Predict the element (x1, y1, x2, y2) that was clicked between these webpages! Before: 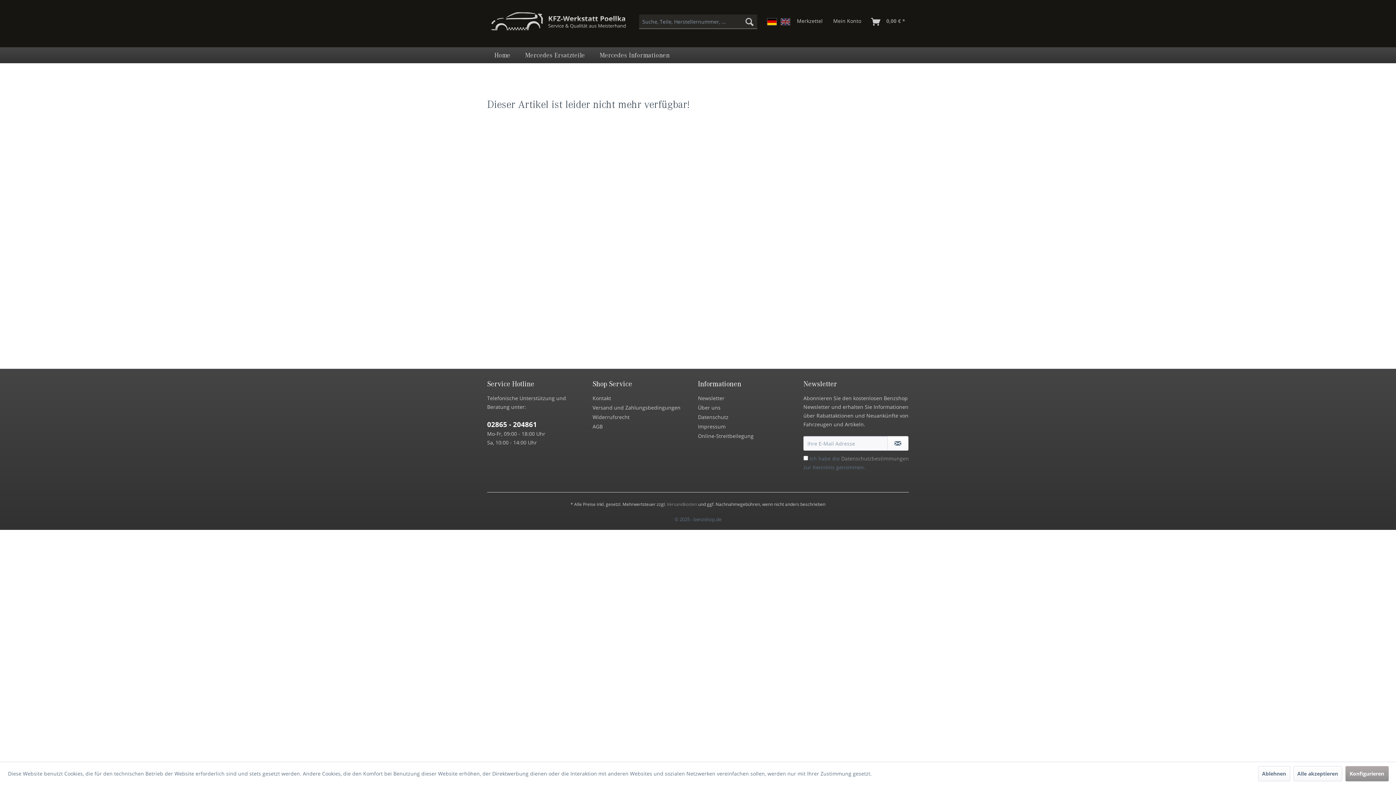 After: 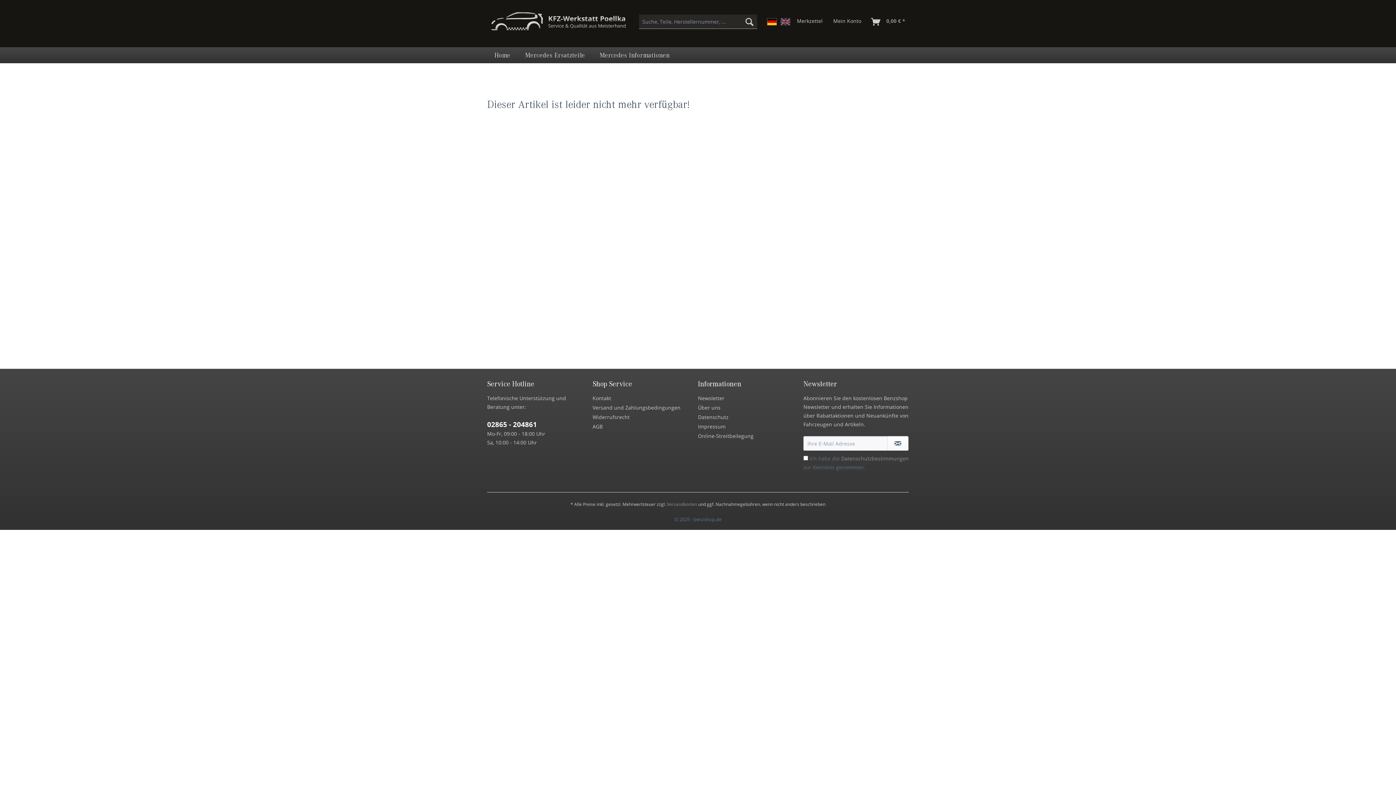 Action: bbox: (1293, 766, 1342, 781) label: Alle akzeptieren